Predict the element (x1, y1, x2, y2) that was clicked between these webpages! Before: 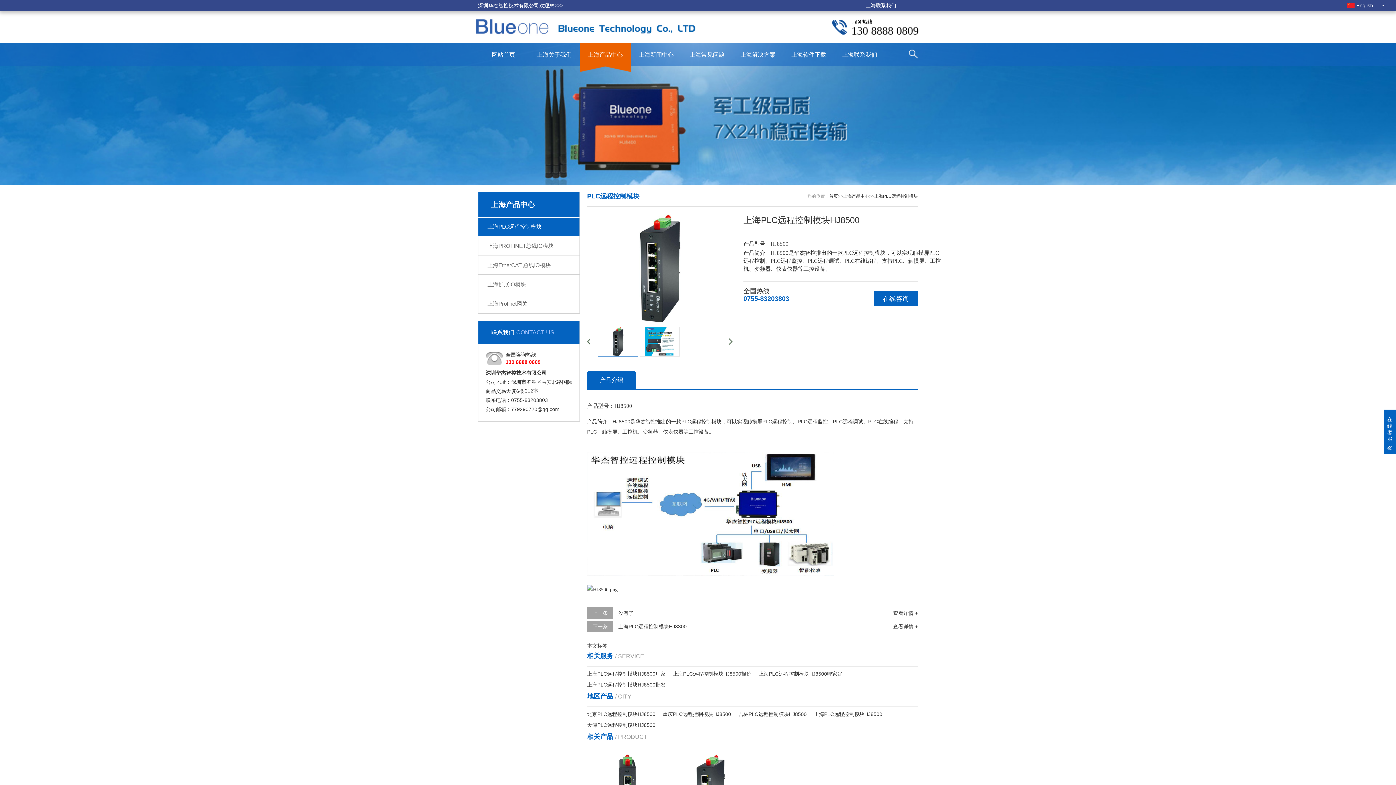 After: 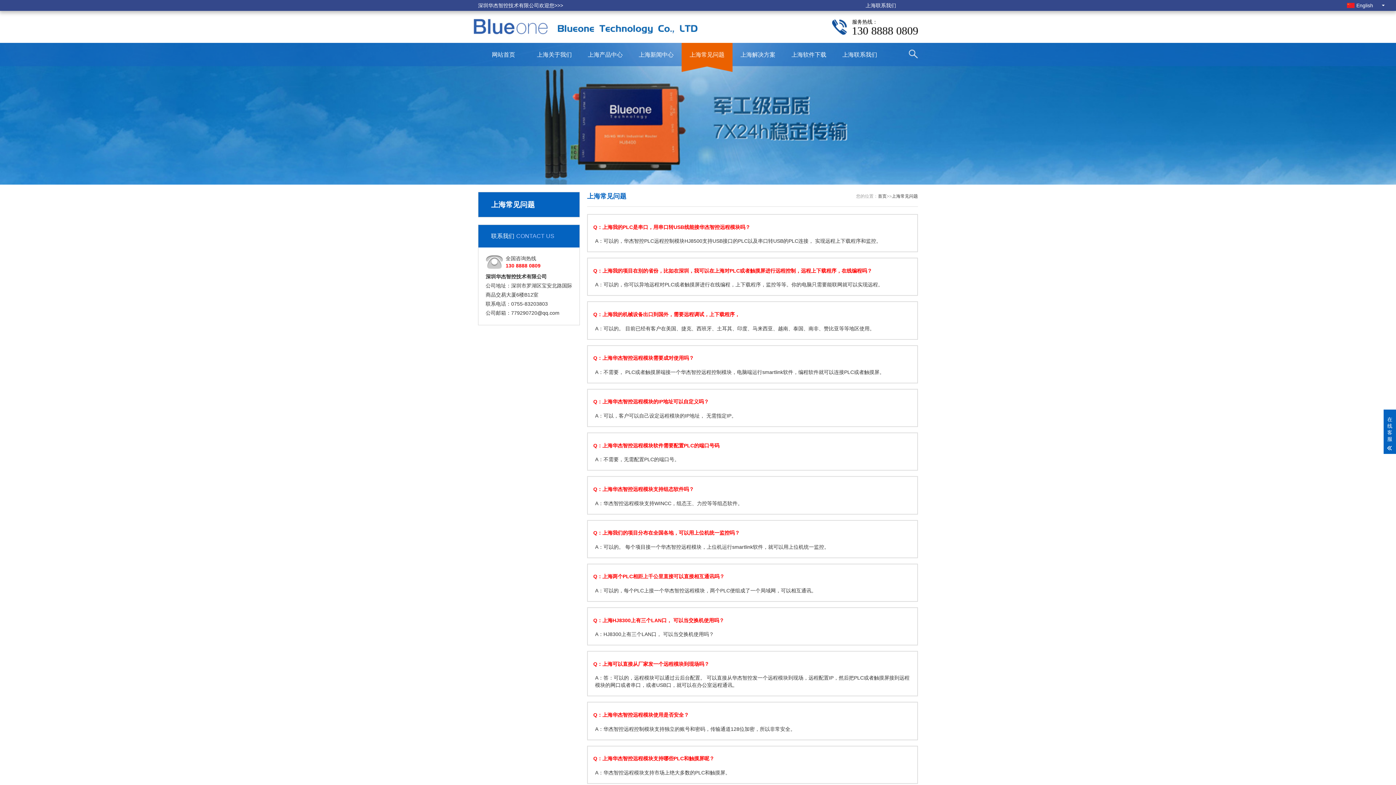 Action: bbox: (681, 42, 732, 72) label: 上海常见问题